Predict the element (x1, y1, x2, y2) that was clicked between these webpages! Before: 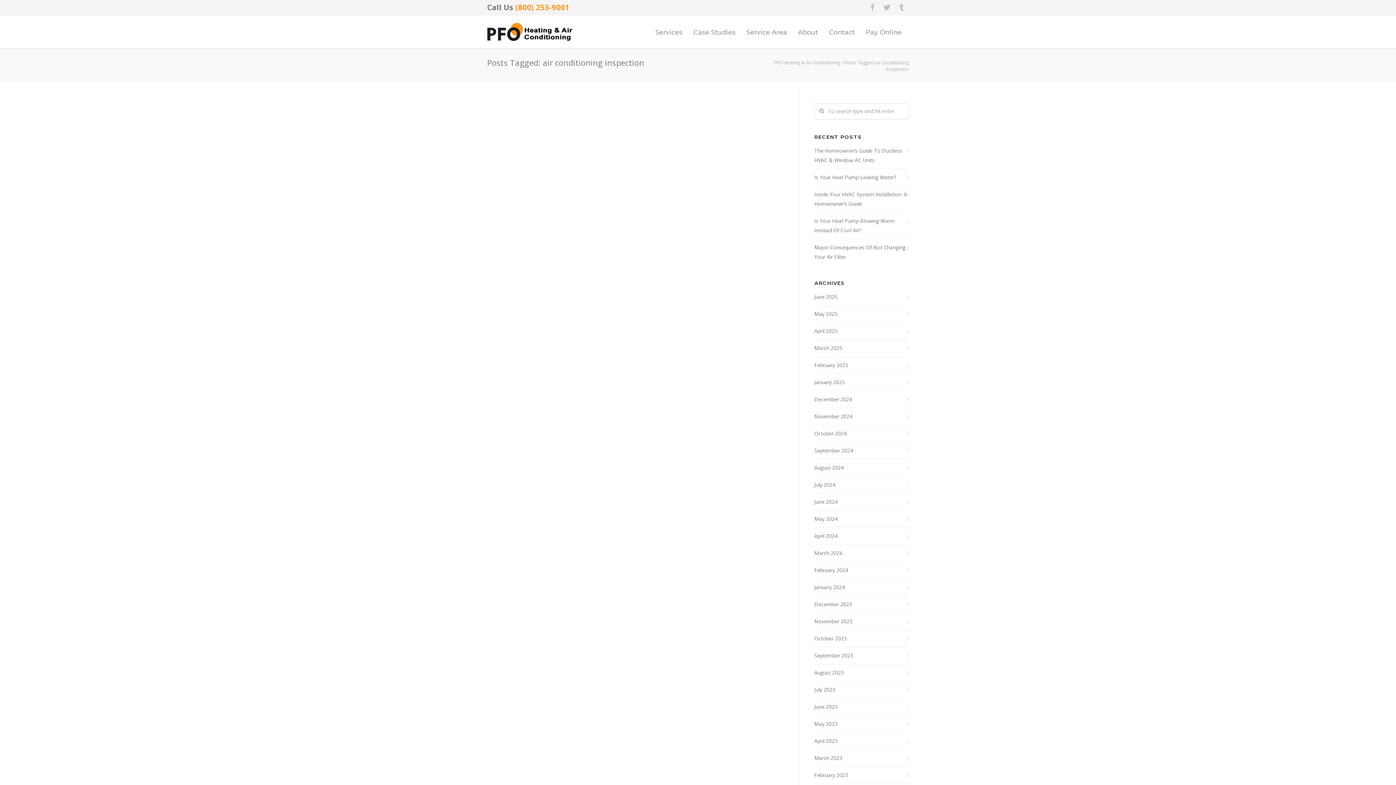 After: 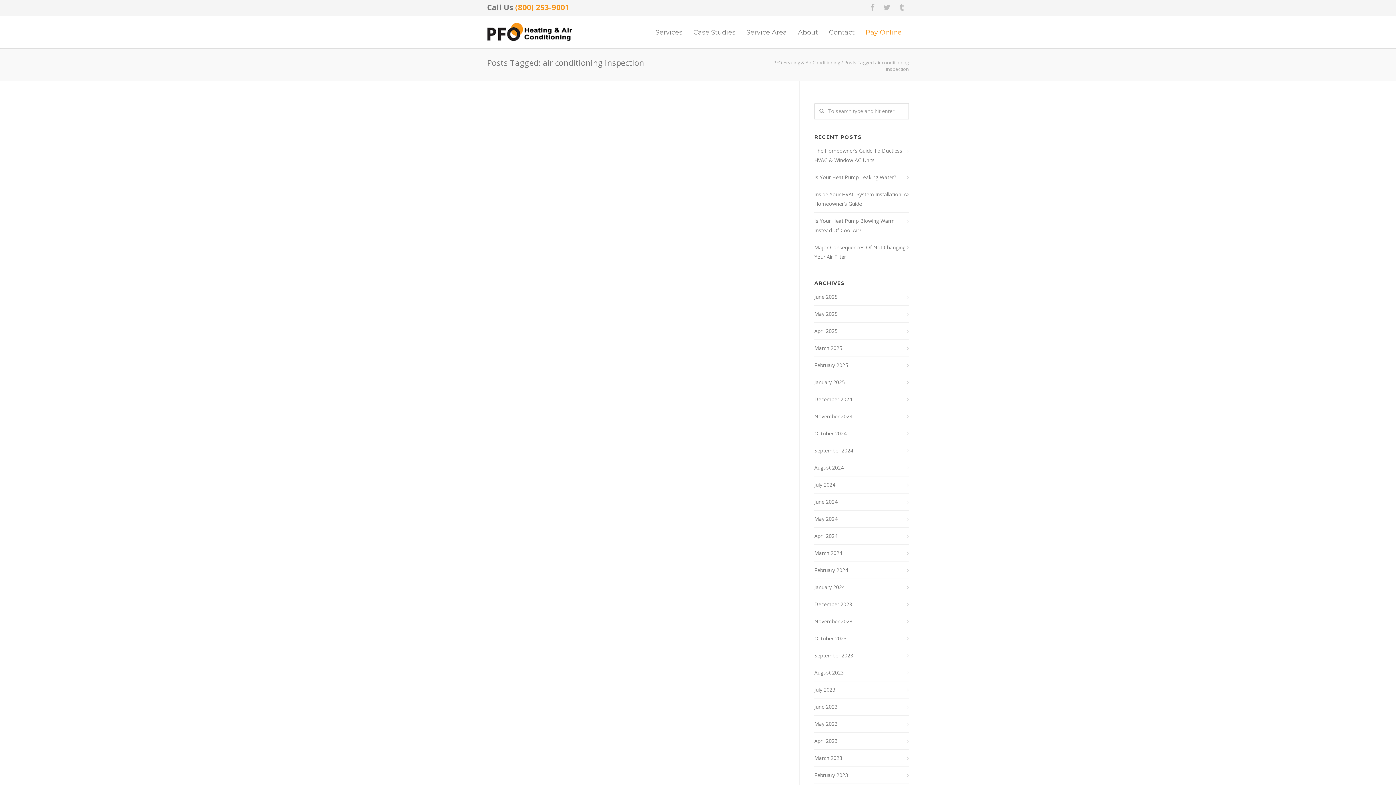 Action: bbox: (860, 28, 907, 36) label: Pay Online